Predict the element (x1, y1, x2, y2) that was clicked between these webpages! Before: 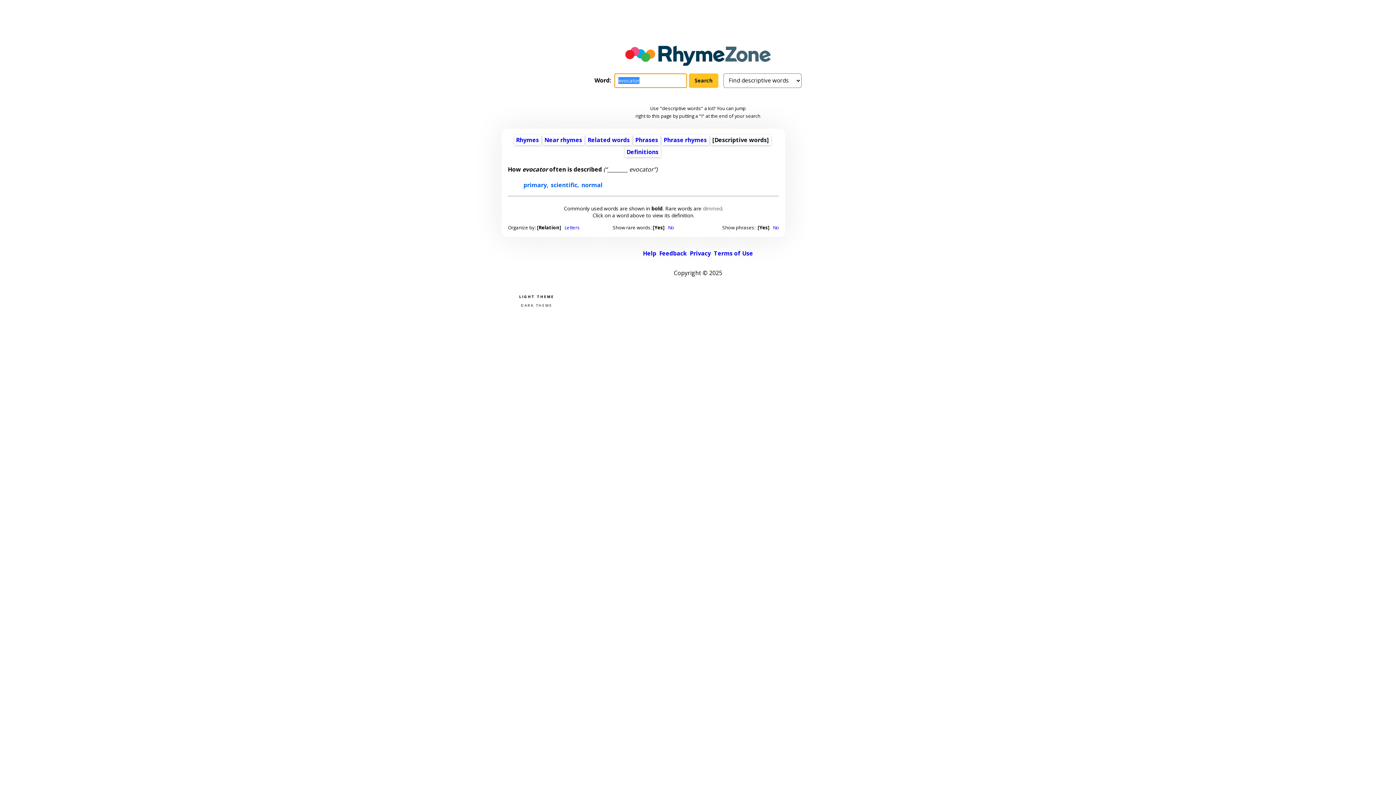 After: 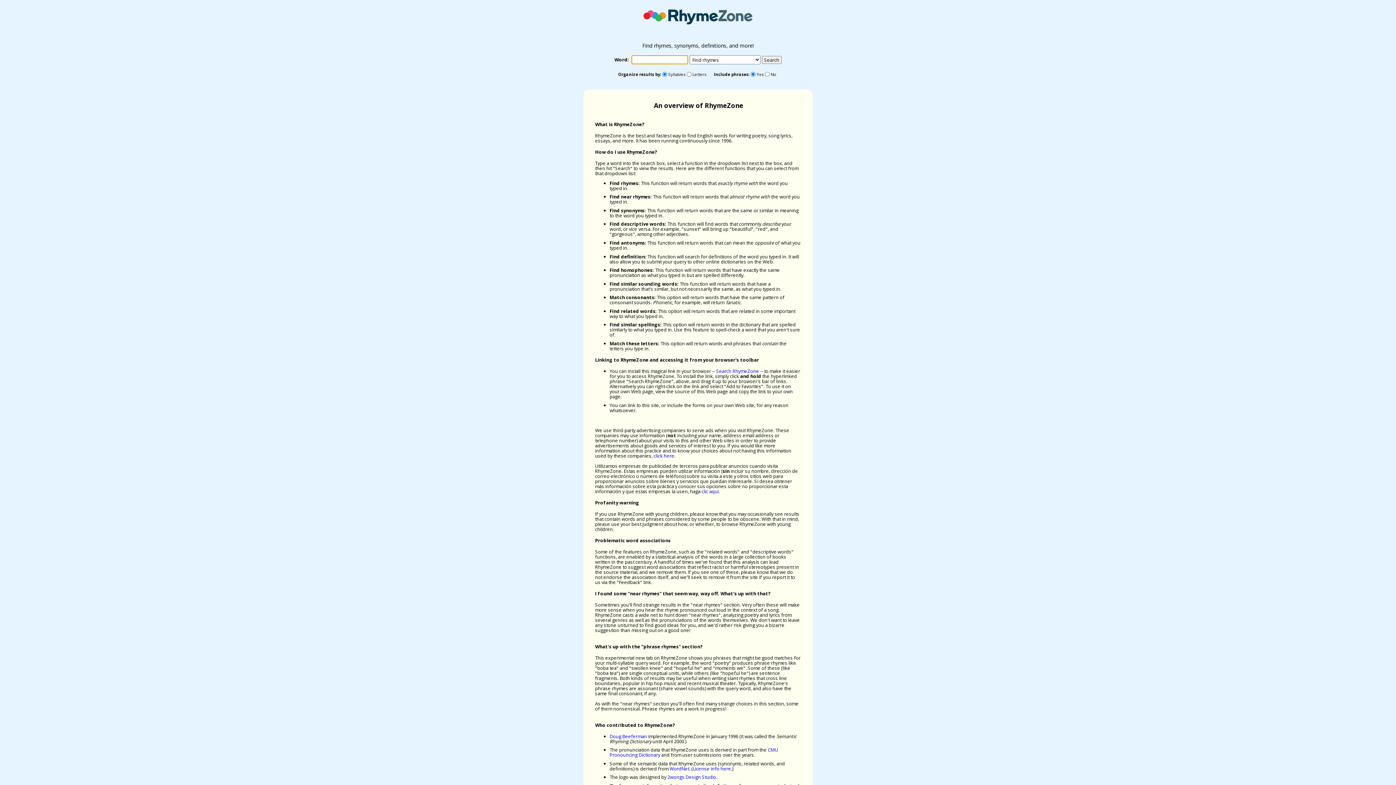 Action: label: Help bbox: (643, 249, 656, 257)